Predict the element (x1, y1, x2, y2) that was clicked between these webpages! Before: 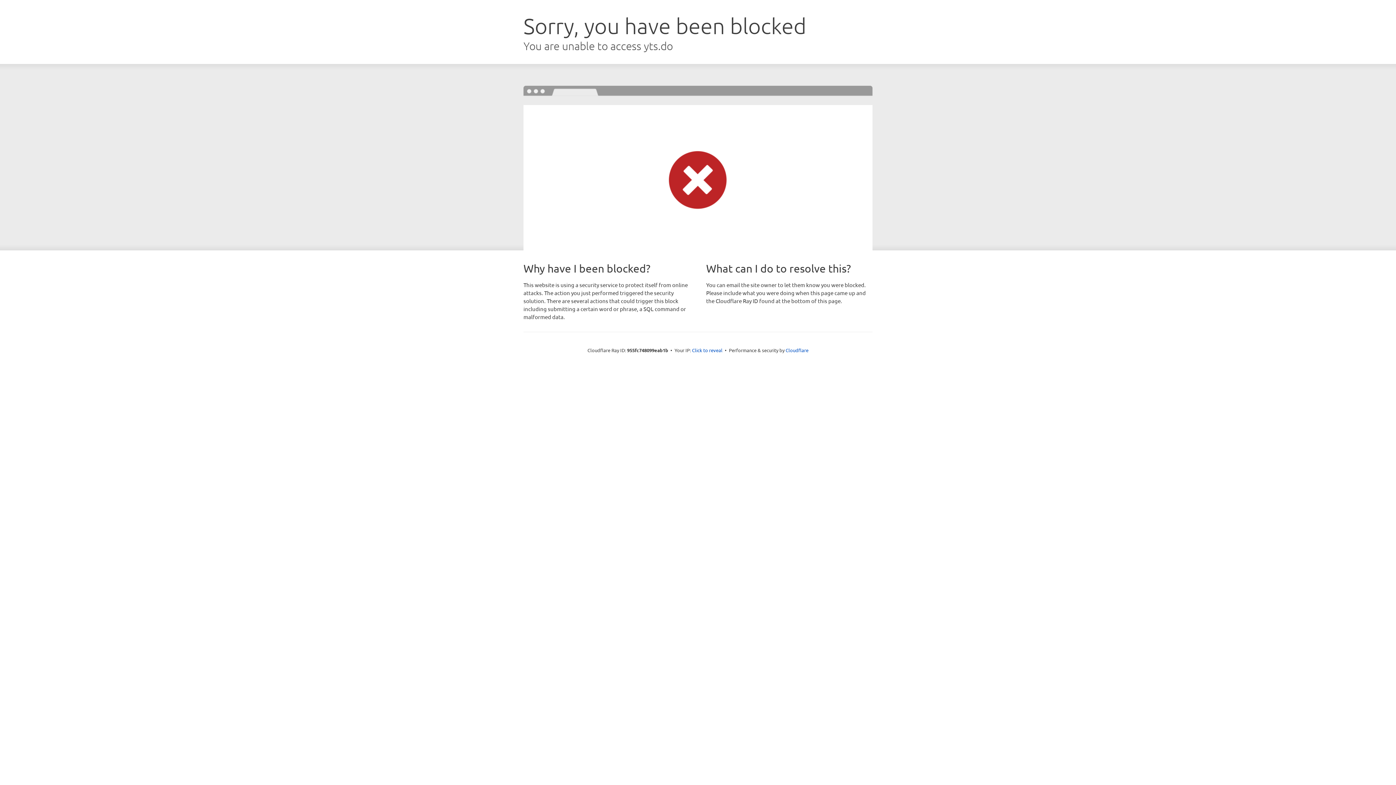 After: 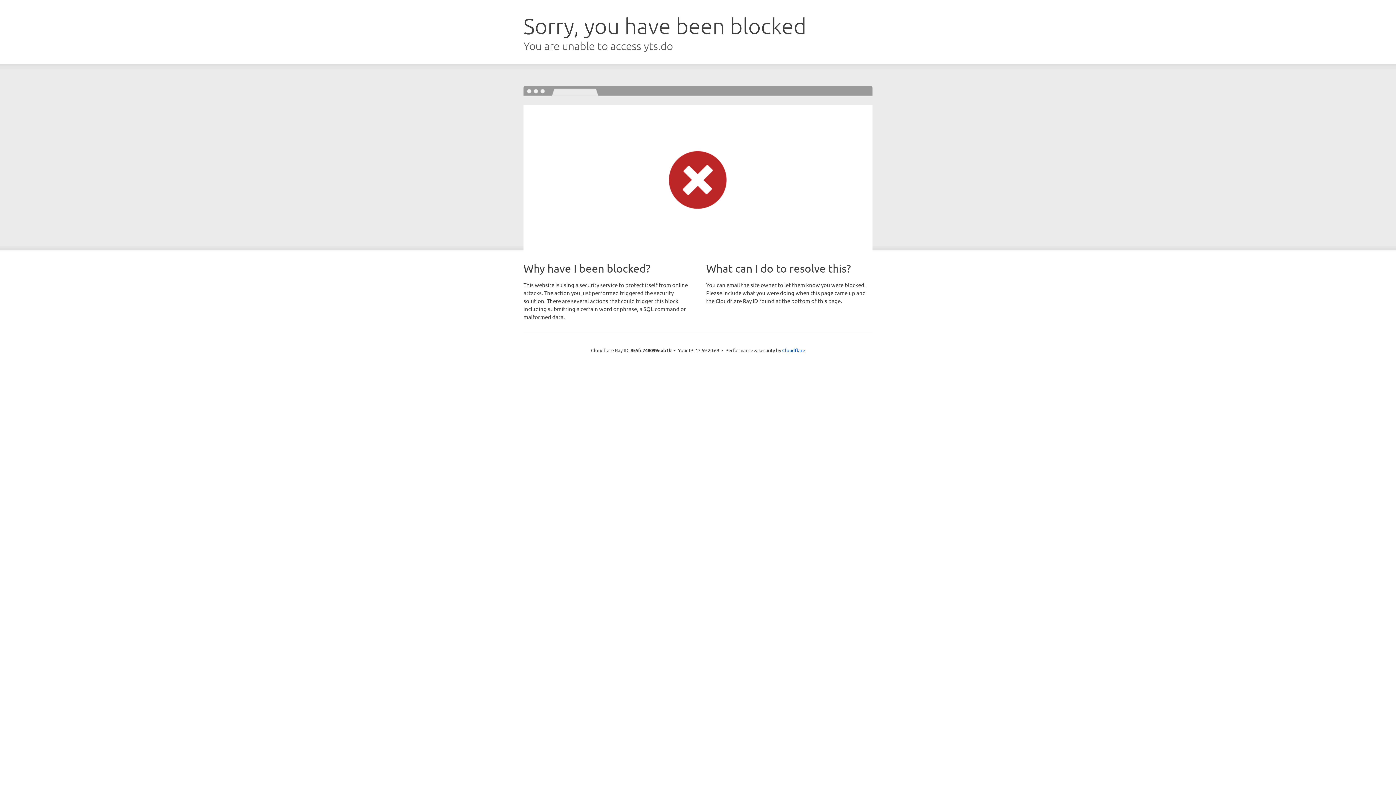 Action: label: Click to reveal bbox: (692, 346, 722, 353)